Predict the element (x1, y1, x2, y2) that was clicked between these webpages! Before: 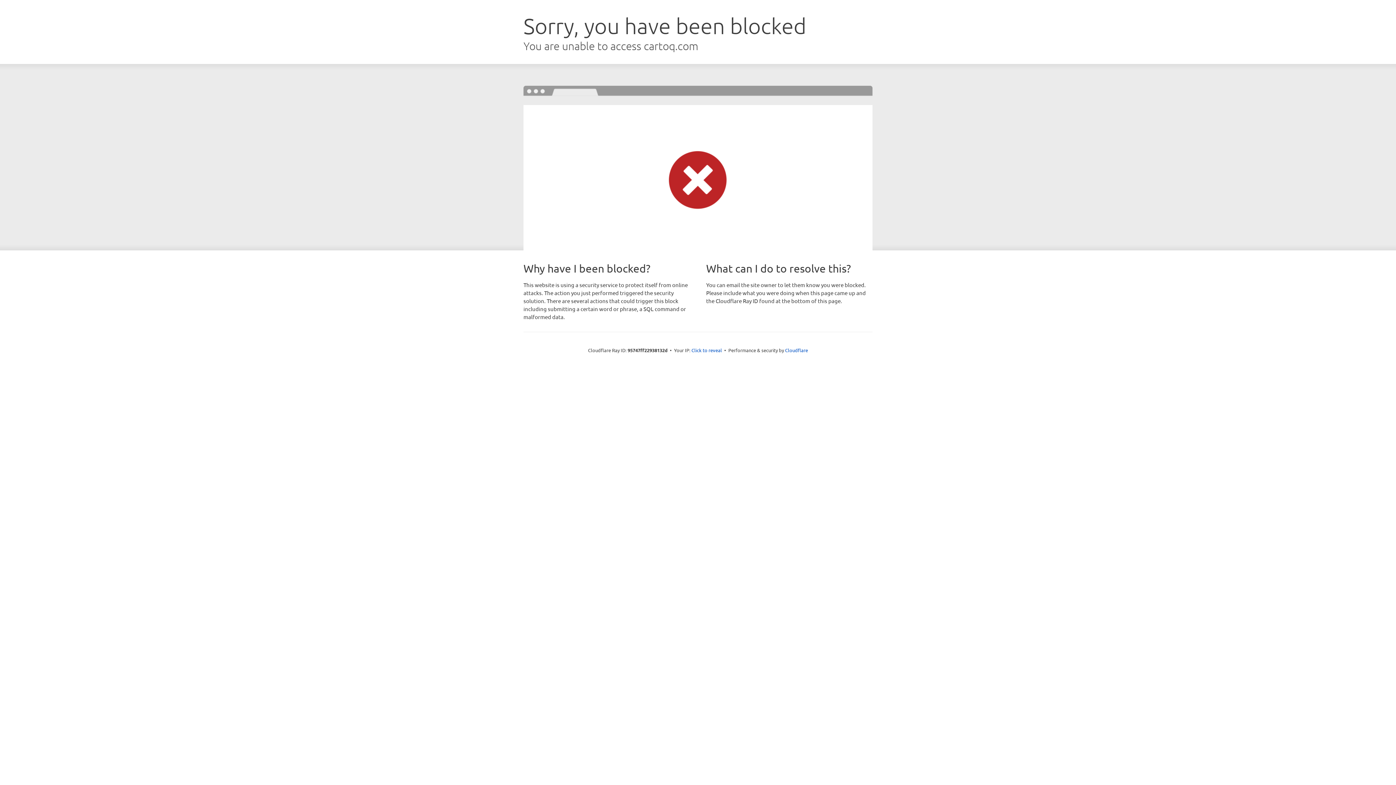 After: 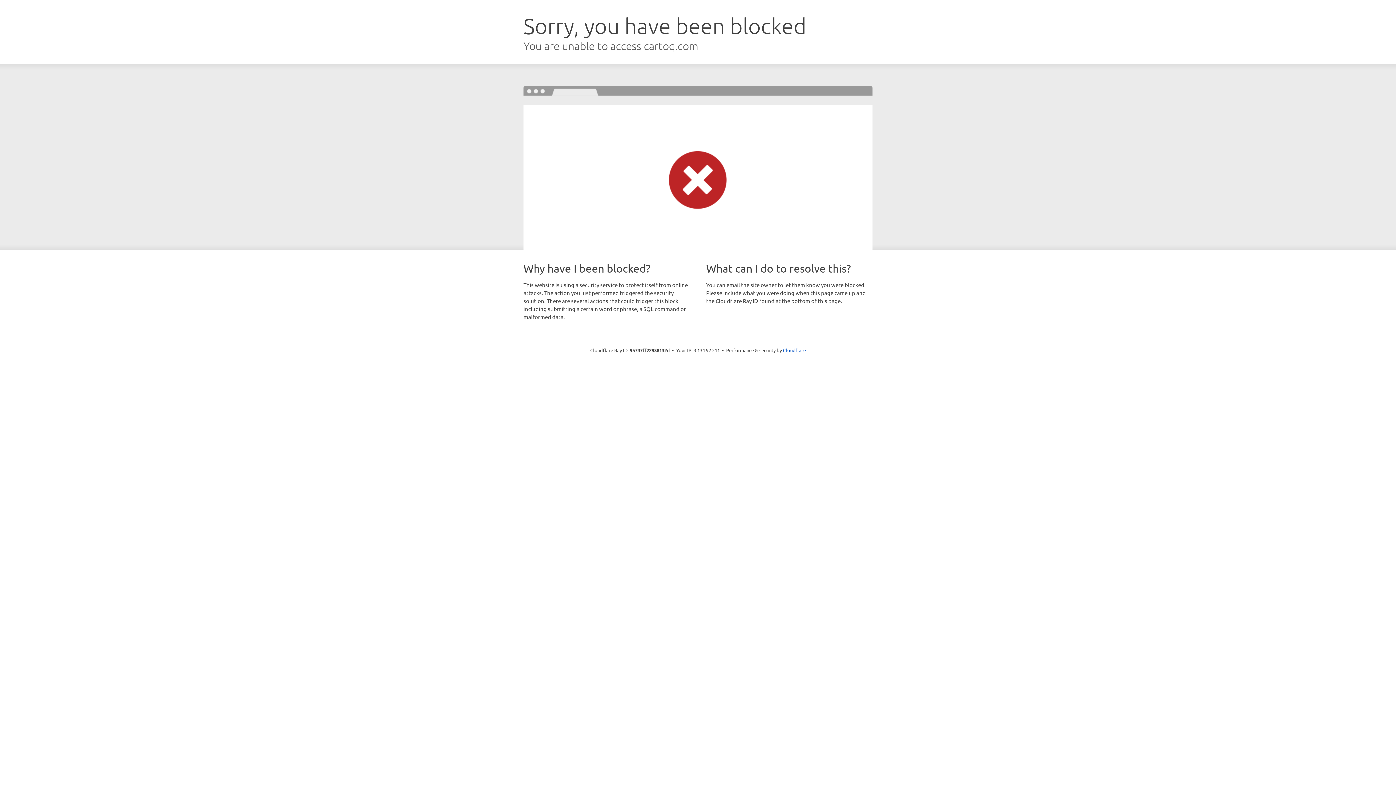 Action: bbox: (691, 346, 722, 353) label: Click to reveal